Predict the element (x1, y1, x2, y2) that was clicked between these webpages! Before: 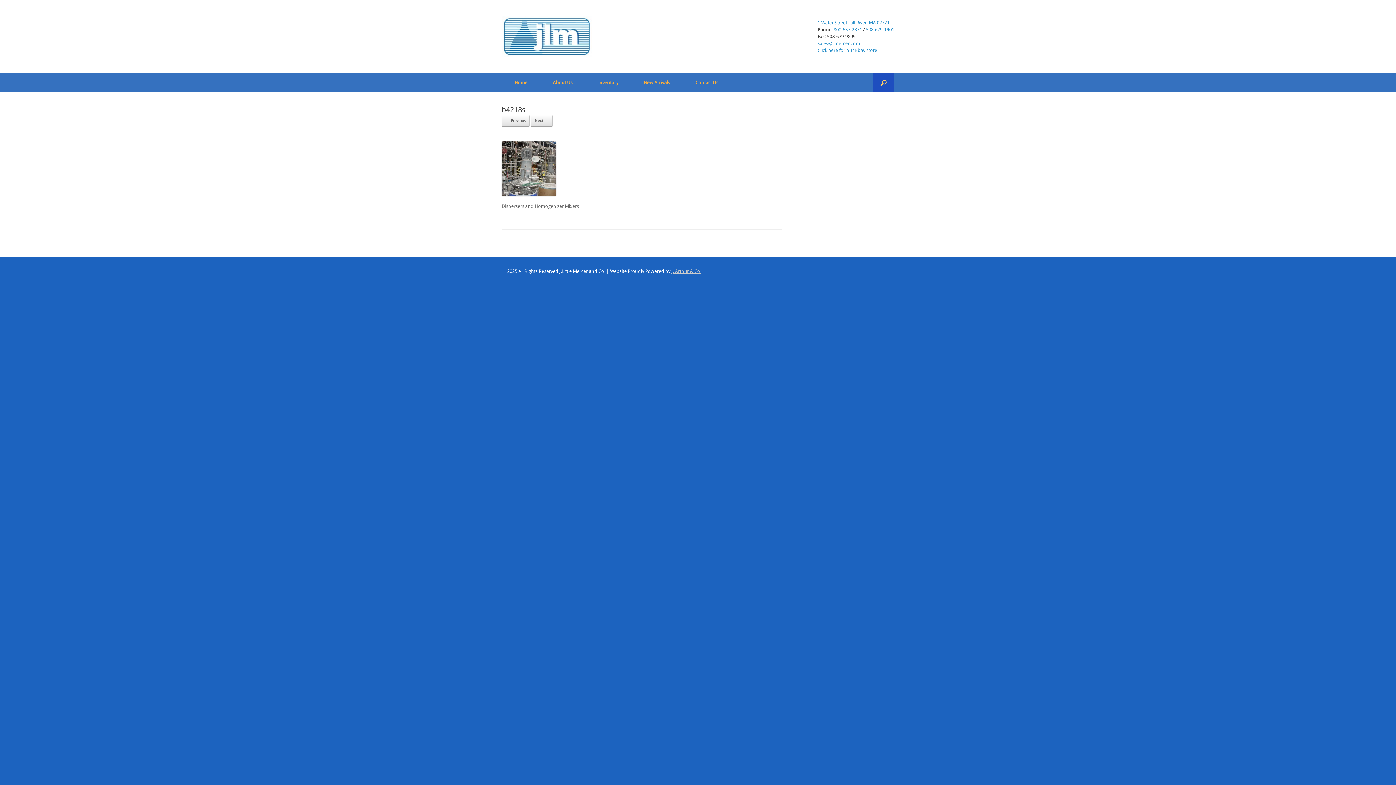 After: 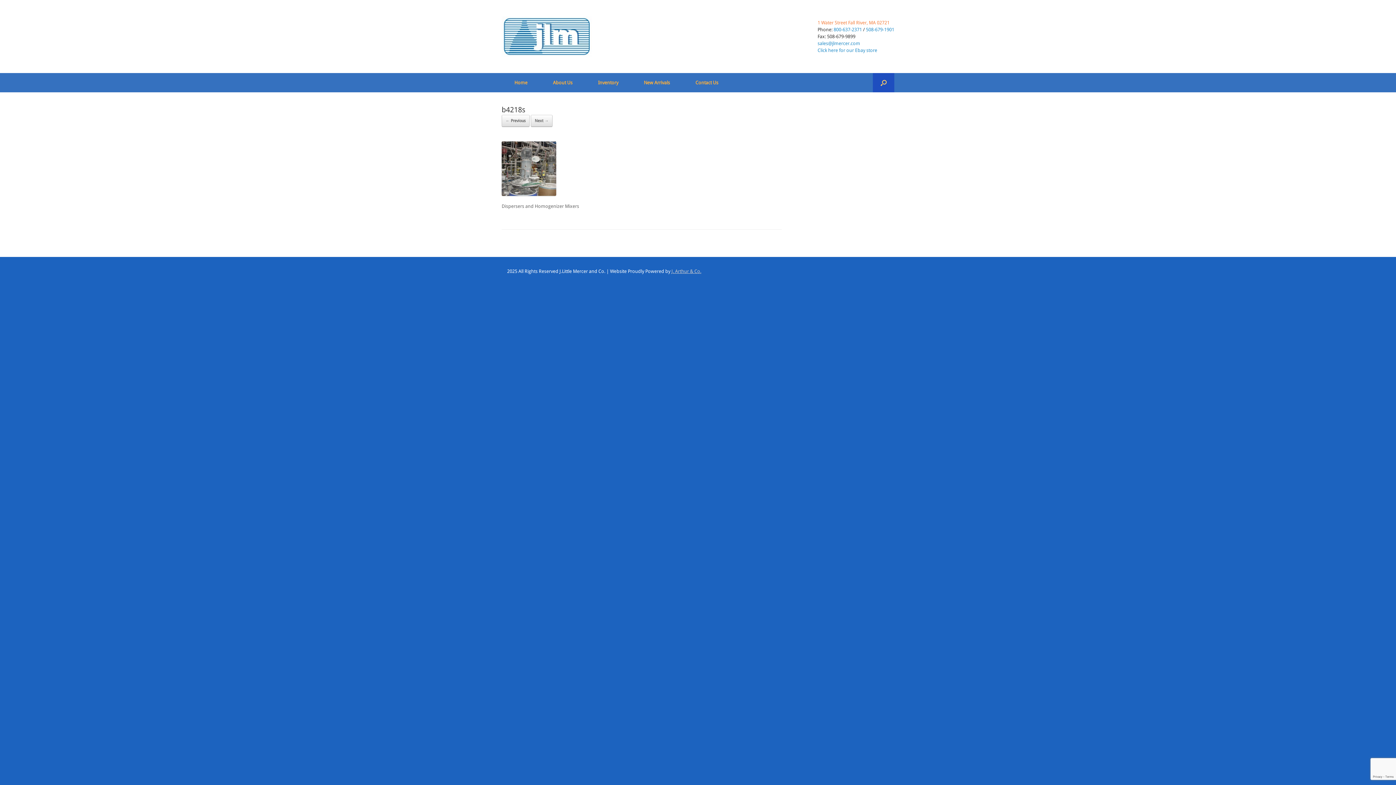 Action: bbox: (817, 20, 889, 25) label: 1 Water Street Fall River, MA 02721